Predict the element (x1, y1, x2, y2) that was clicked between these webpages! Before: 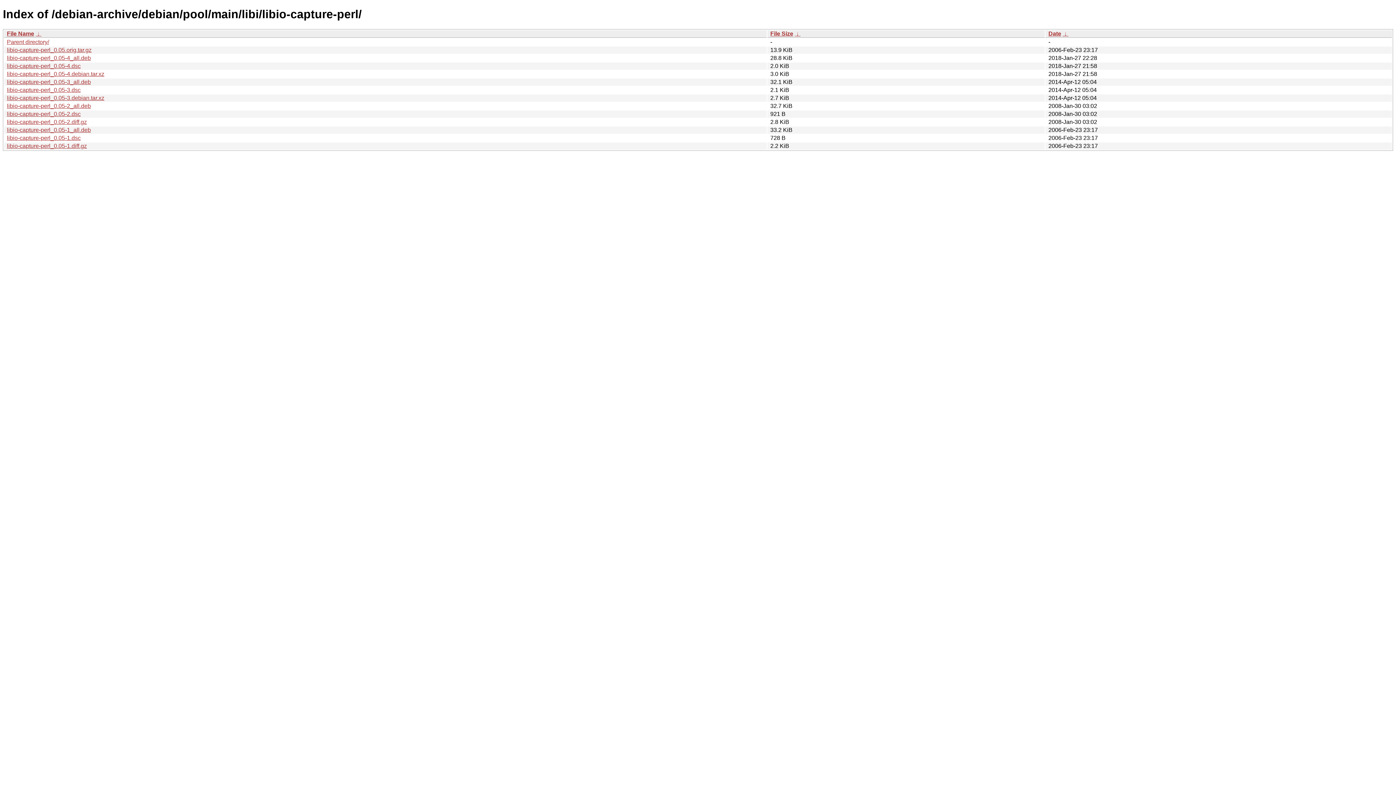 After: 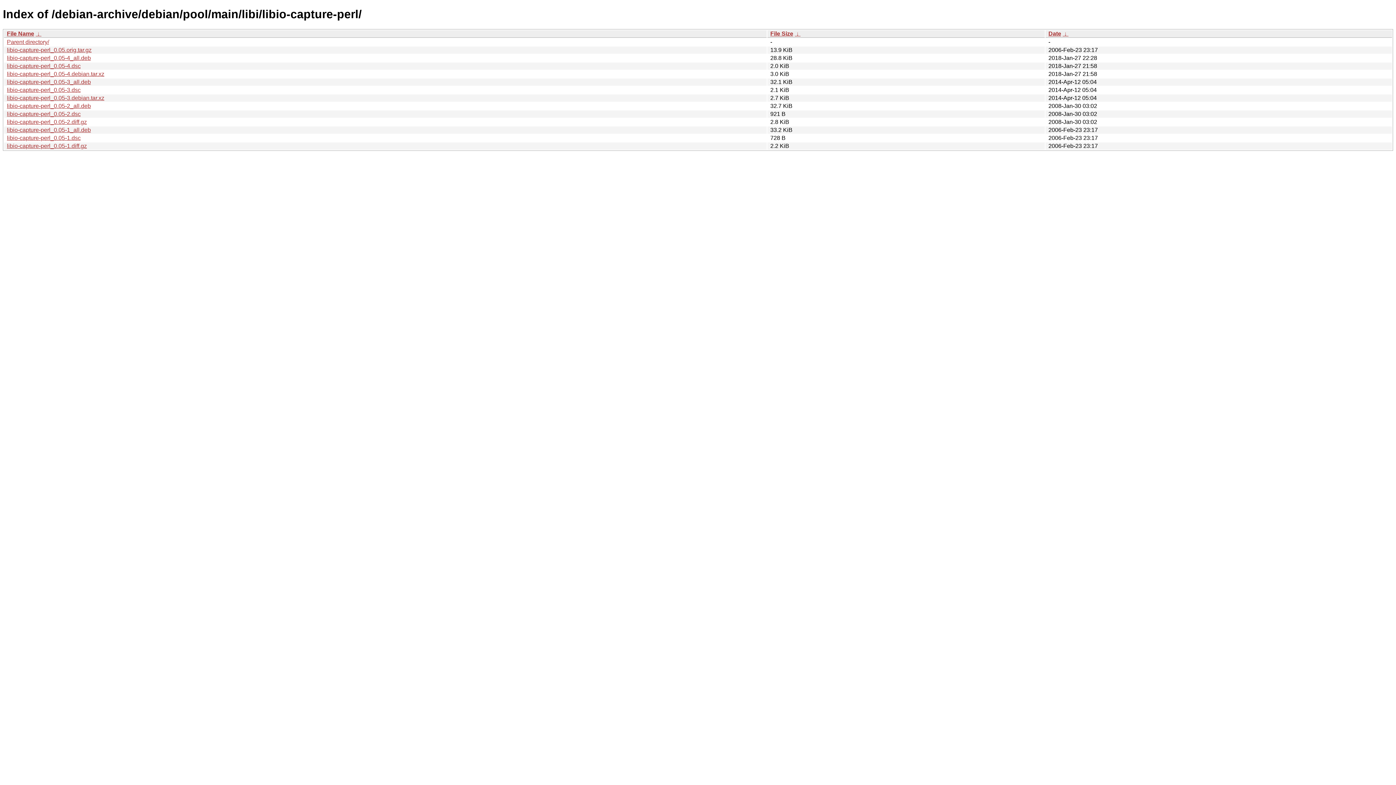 Action: bbox: (35, 30, 41, 36) label:  ↓ 